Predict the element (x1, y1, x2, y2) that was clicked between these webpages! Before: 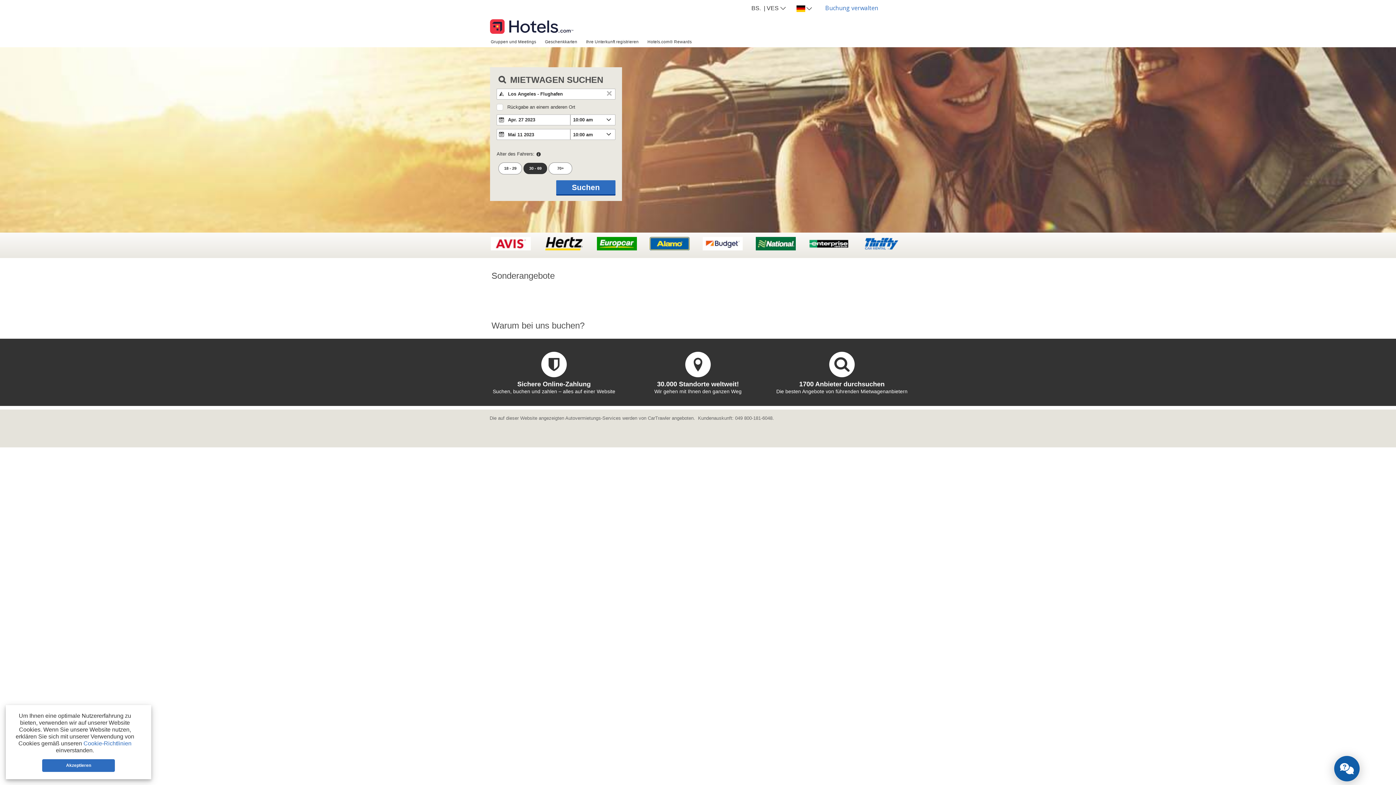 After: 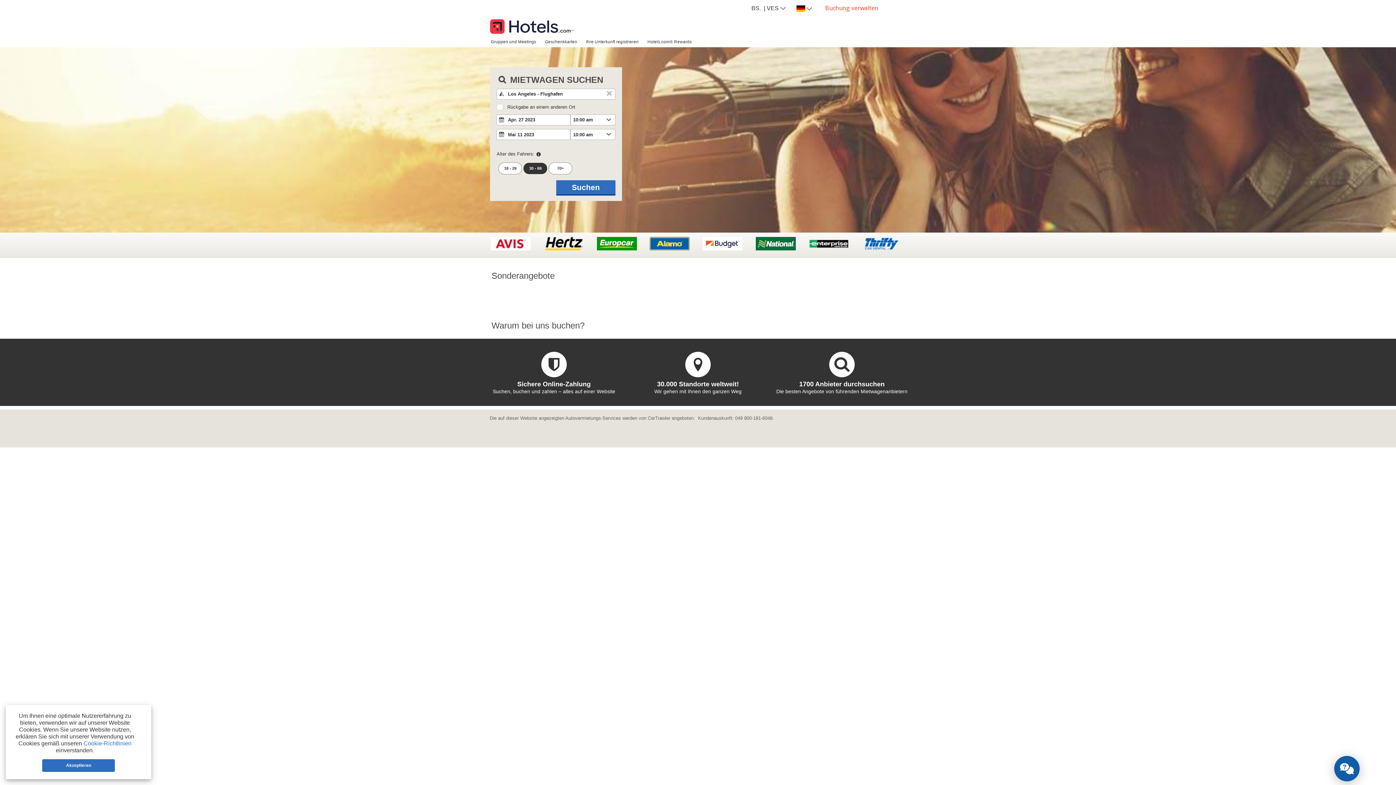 Action: bbox: (819, 0, 884, 16) label: Buchung verwalten